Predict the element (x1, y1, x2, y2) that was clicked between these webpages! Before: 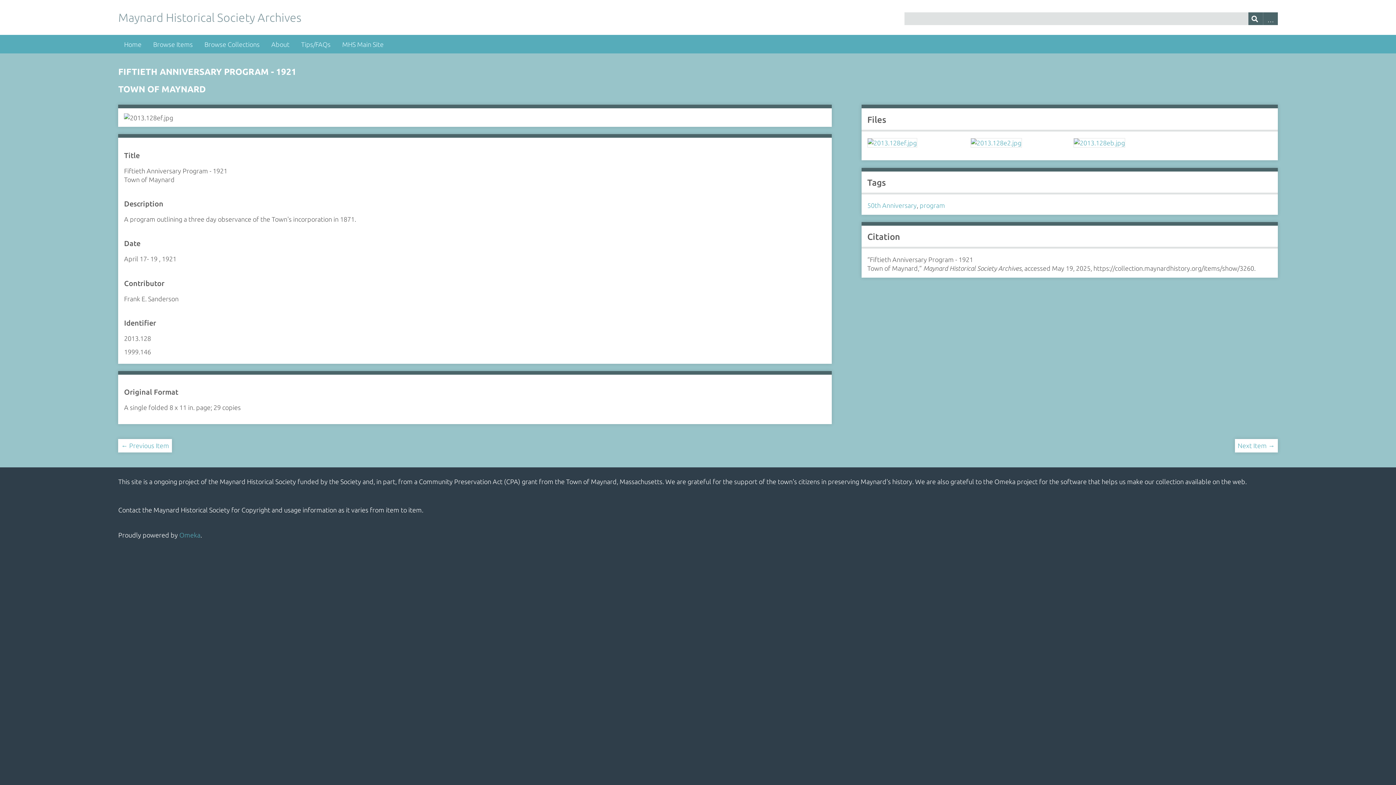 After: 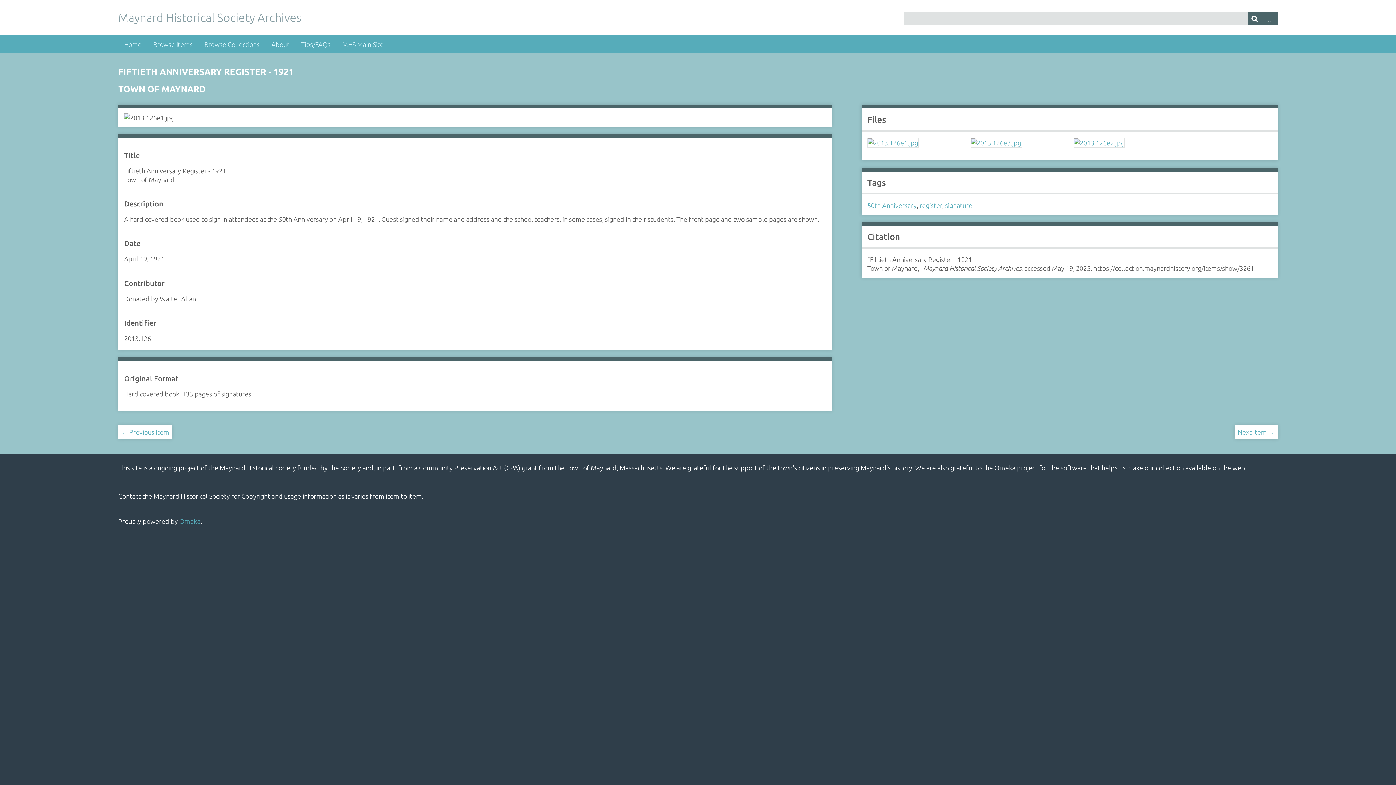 Action: label: Next Item → bbox: (1238, 442, 1275, 449)